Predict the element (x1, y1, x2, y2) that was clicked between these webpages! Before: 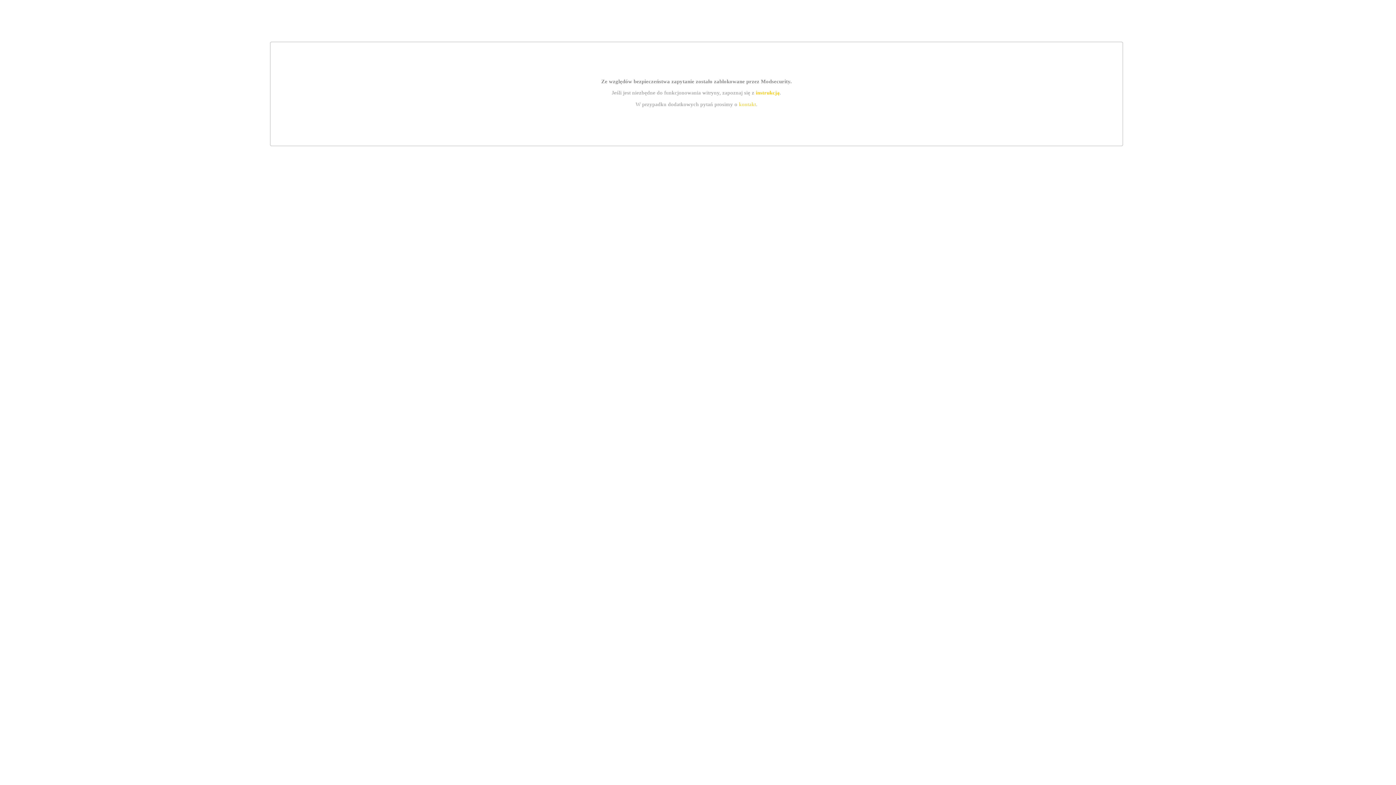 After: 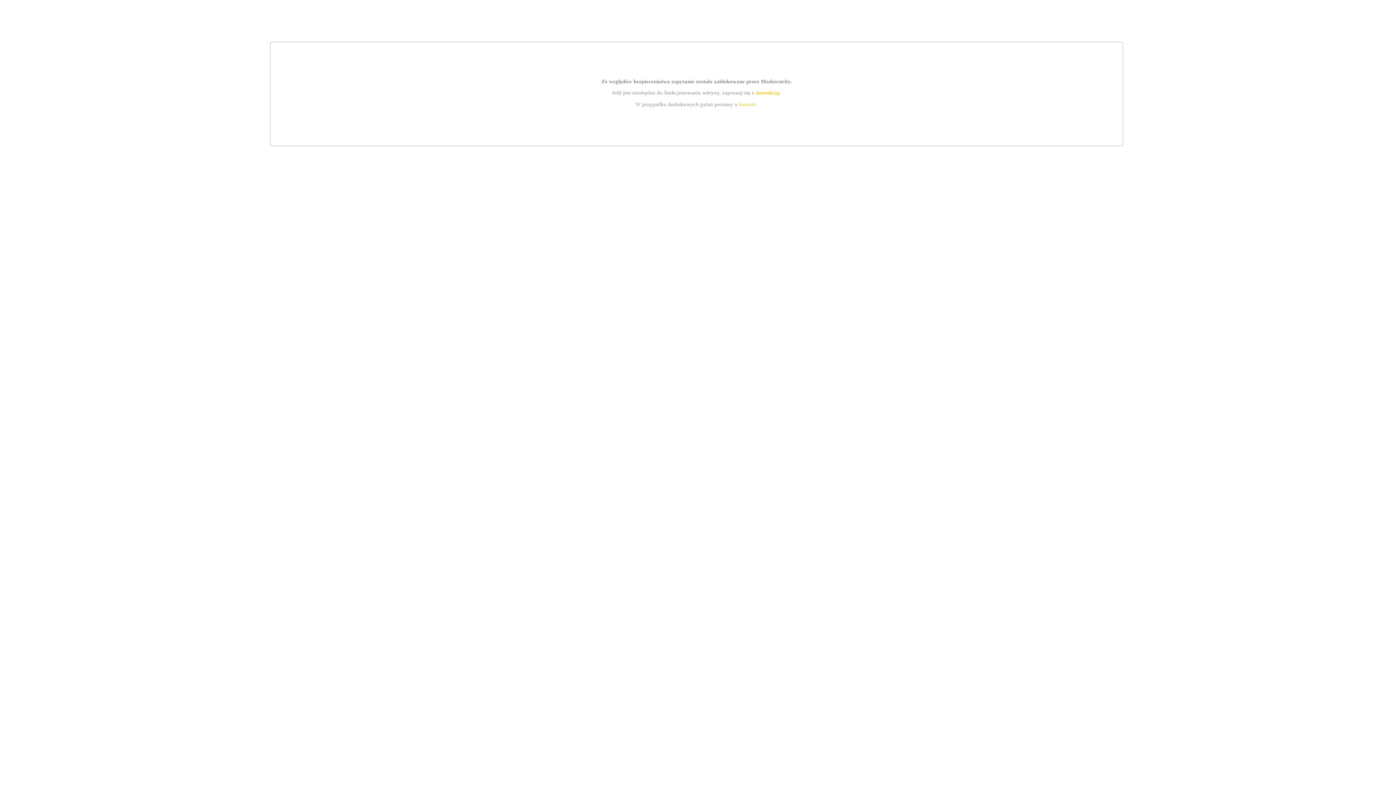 Action: label: instrukcją bbox: (755, 89, 779, 95)